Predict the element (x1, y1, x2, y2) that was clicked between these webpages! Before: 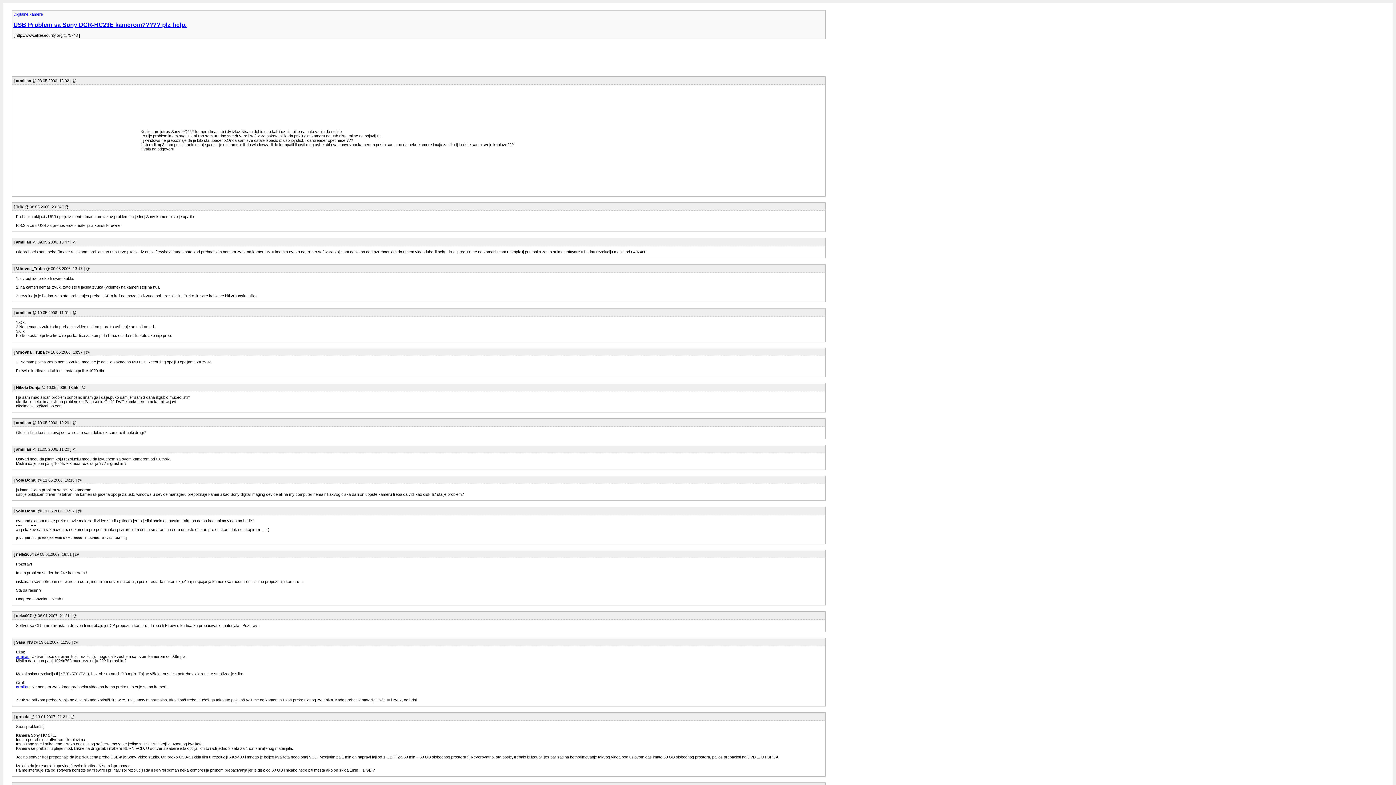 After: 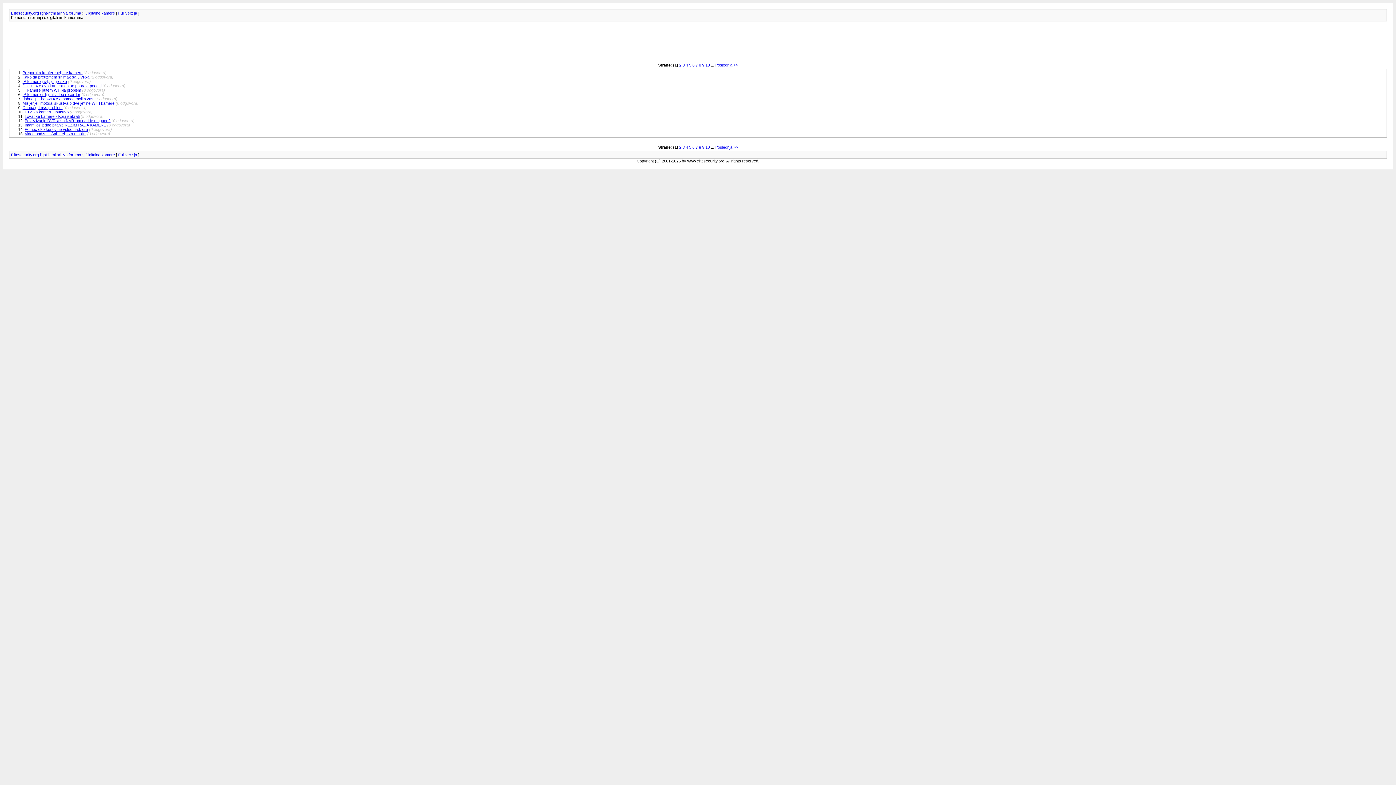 Action: bbox: (13, 12, 42, 16) label: Digitalne kamere